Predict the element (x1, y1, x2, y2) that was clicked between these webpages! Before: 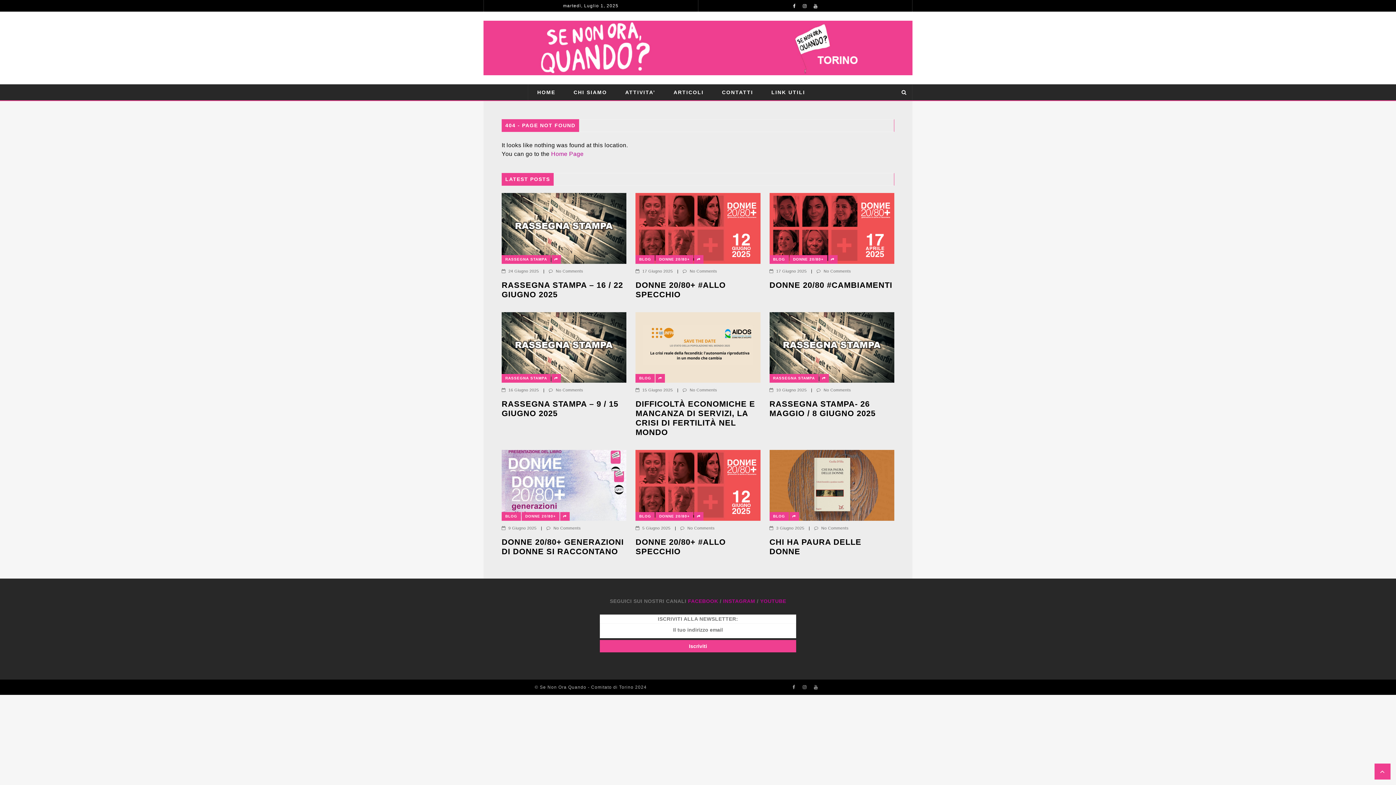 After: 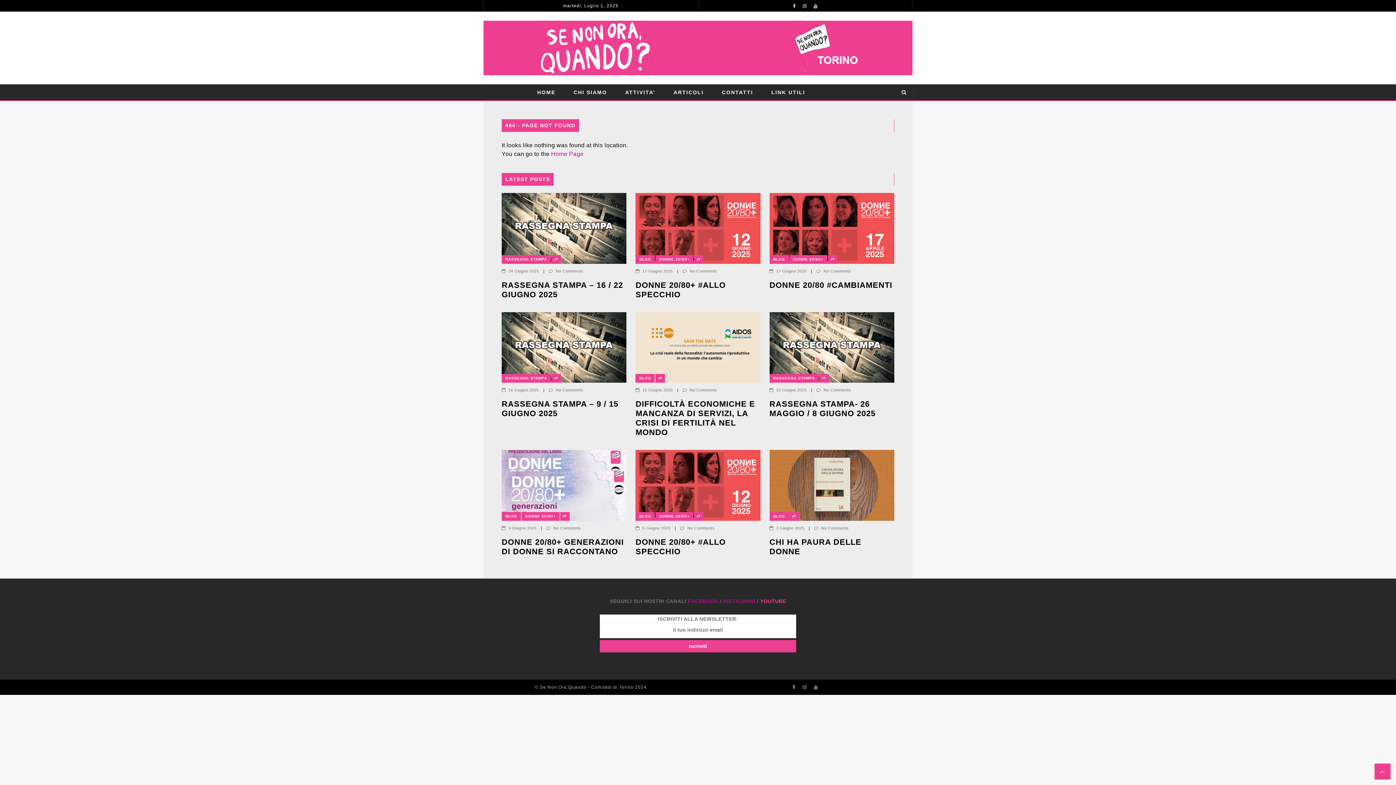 Action: bbox: (760, 598, 786, 604) label: YOUTUBE